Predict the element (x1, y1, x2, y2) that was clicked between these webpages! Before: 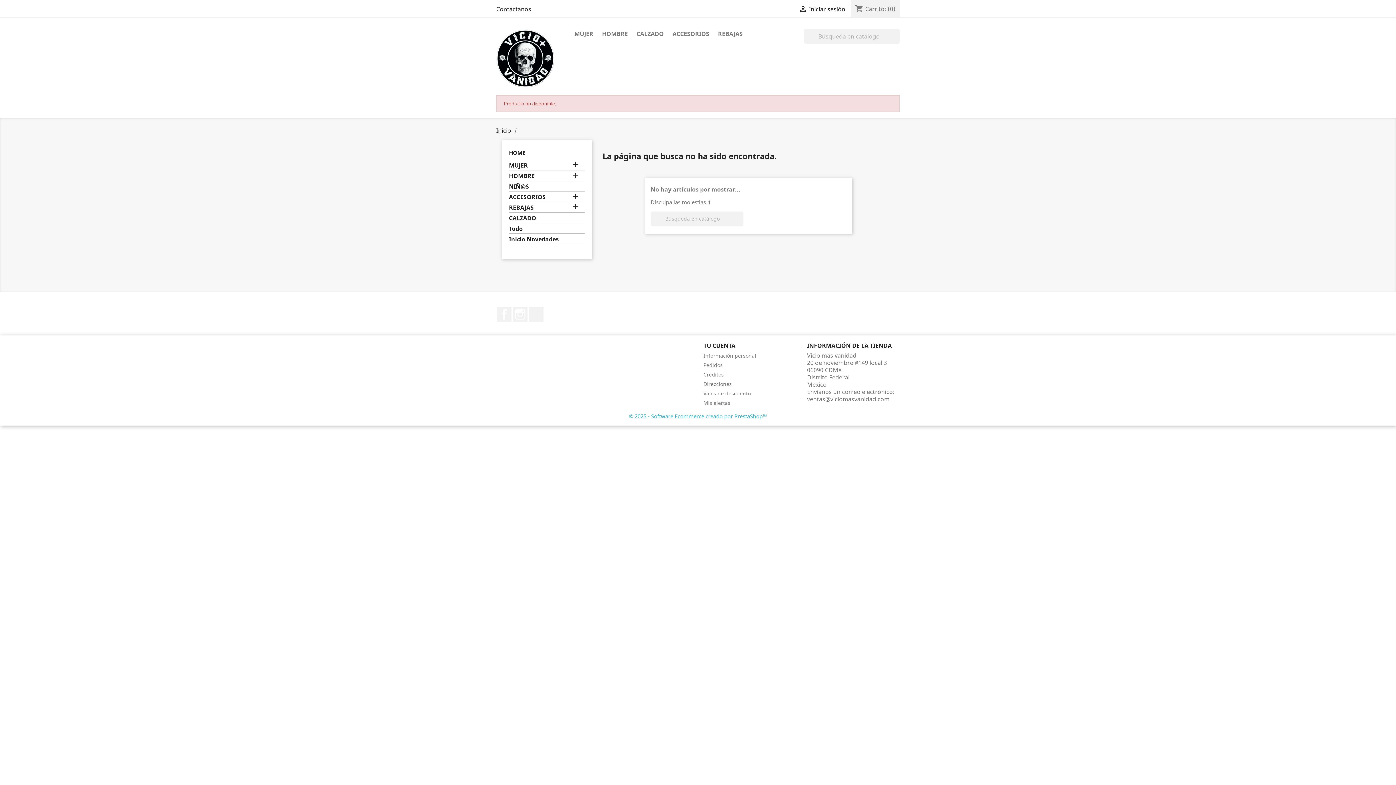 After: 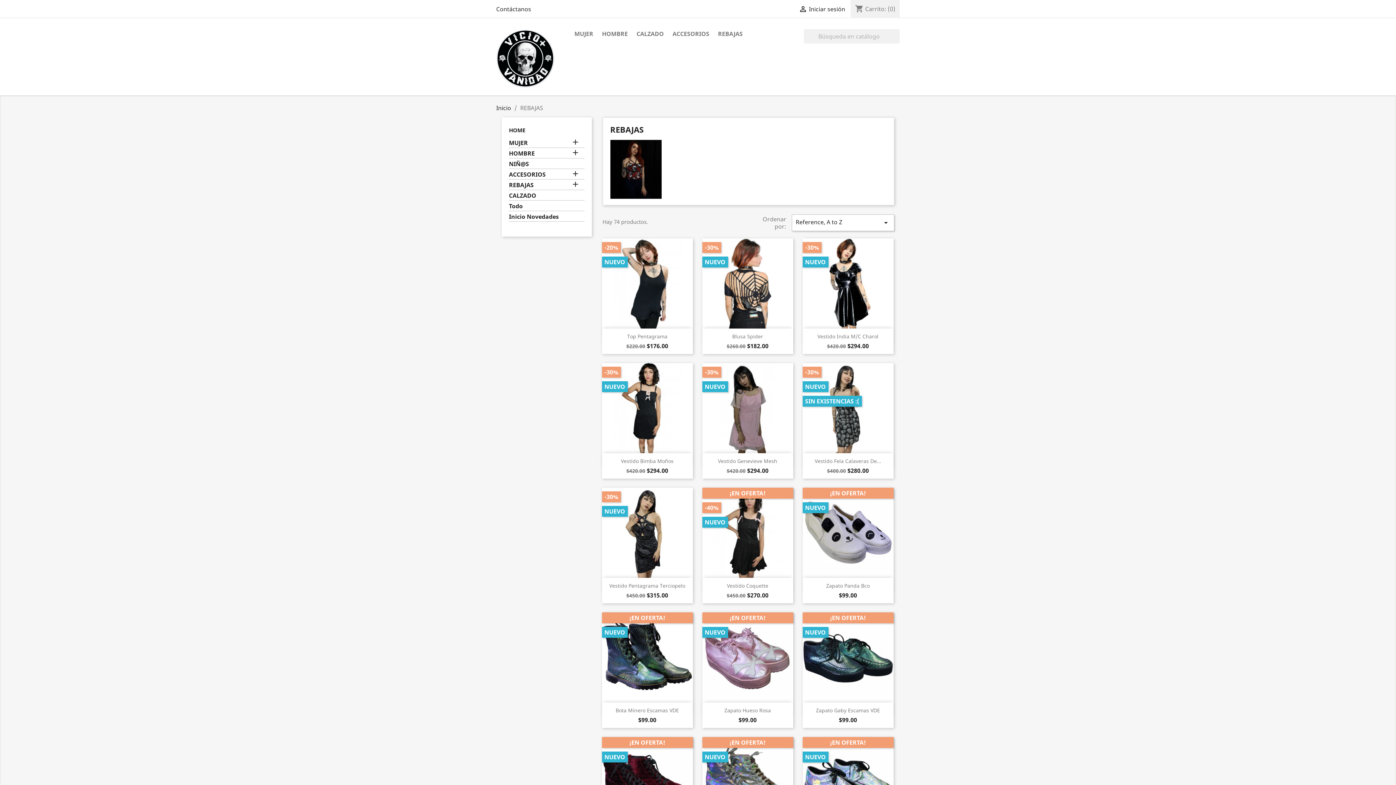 Action: label: REBAJAS bbox: (509, 203, 584, 212)